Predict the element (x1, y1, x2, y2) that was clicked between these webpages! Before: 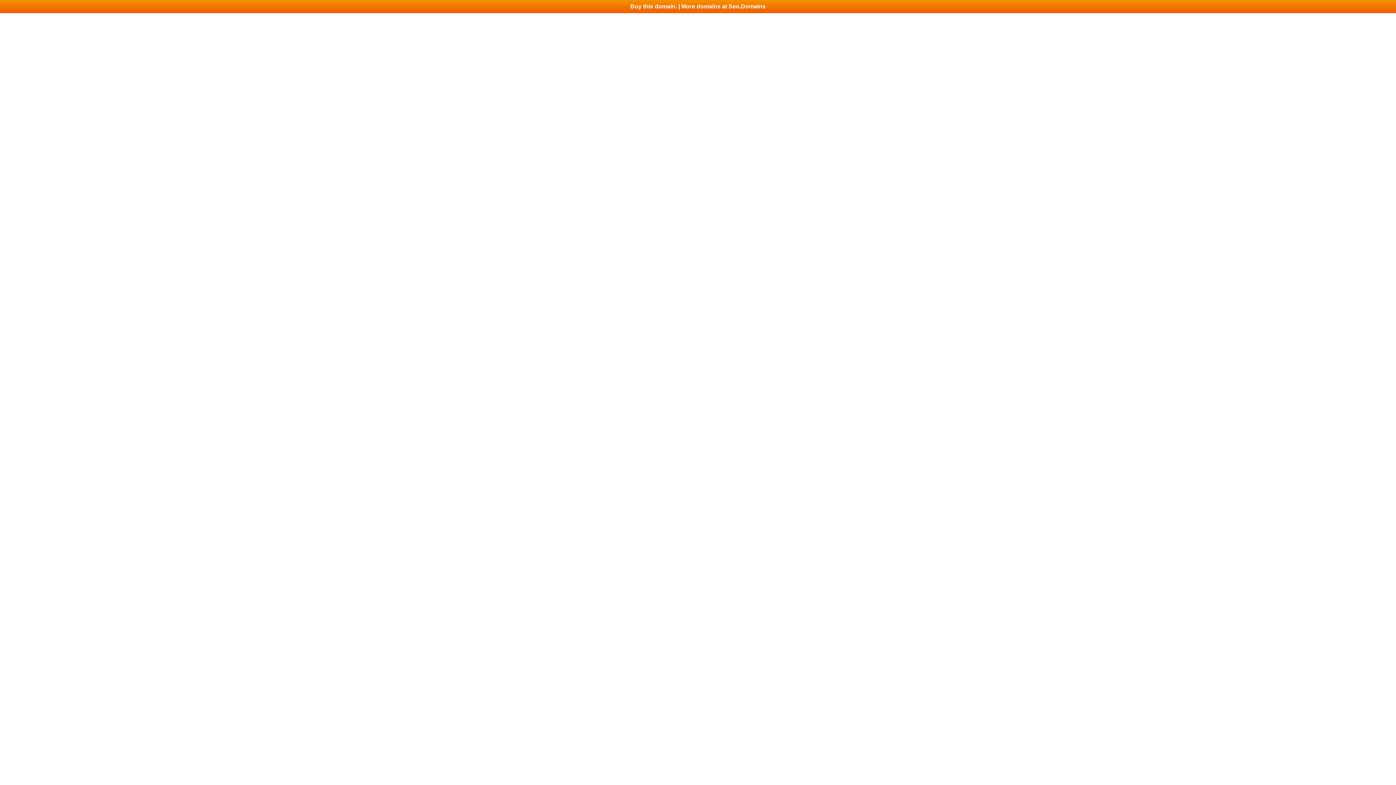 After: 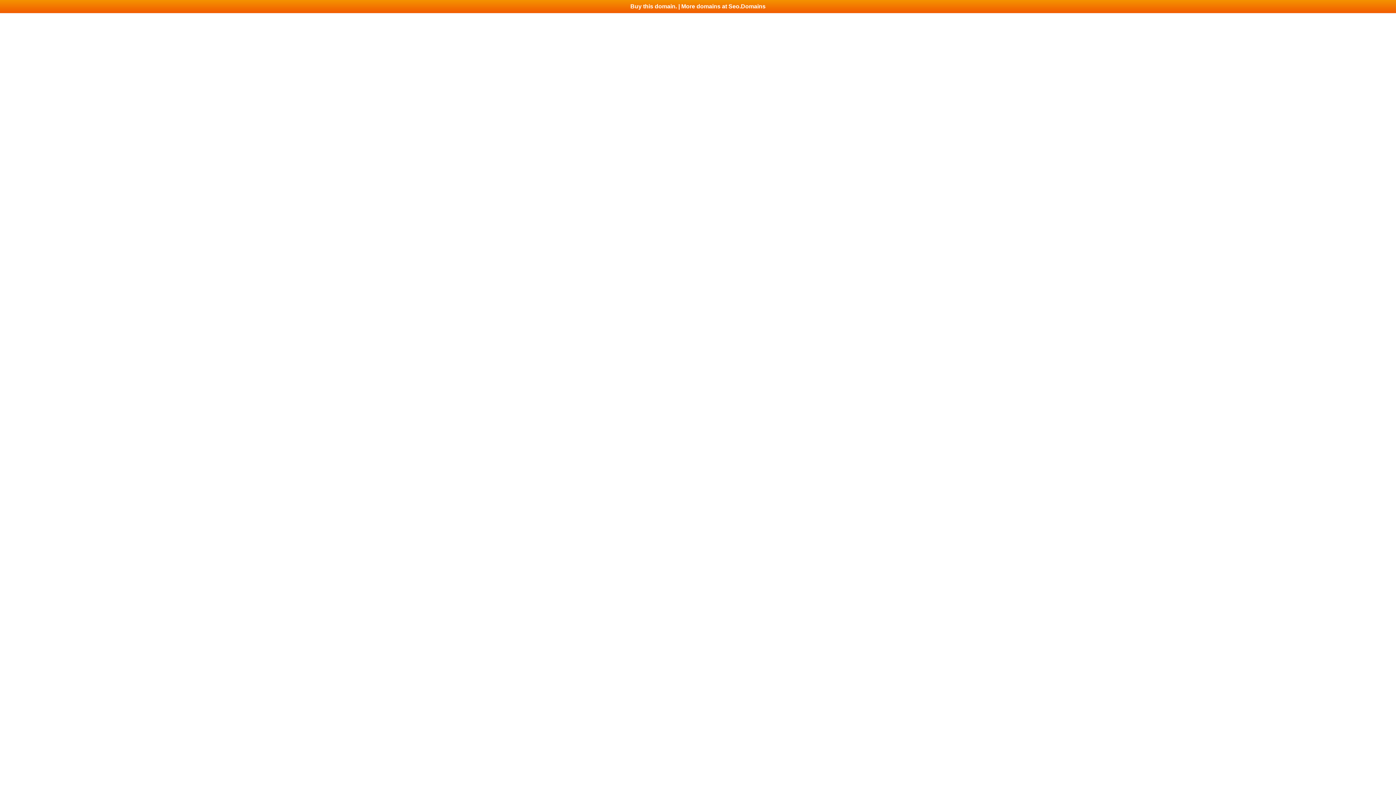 Action: label: Buy this domain. | More domains at Seo.Domains bbox: (0, 0, 1396, 13)